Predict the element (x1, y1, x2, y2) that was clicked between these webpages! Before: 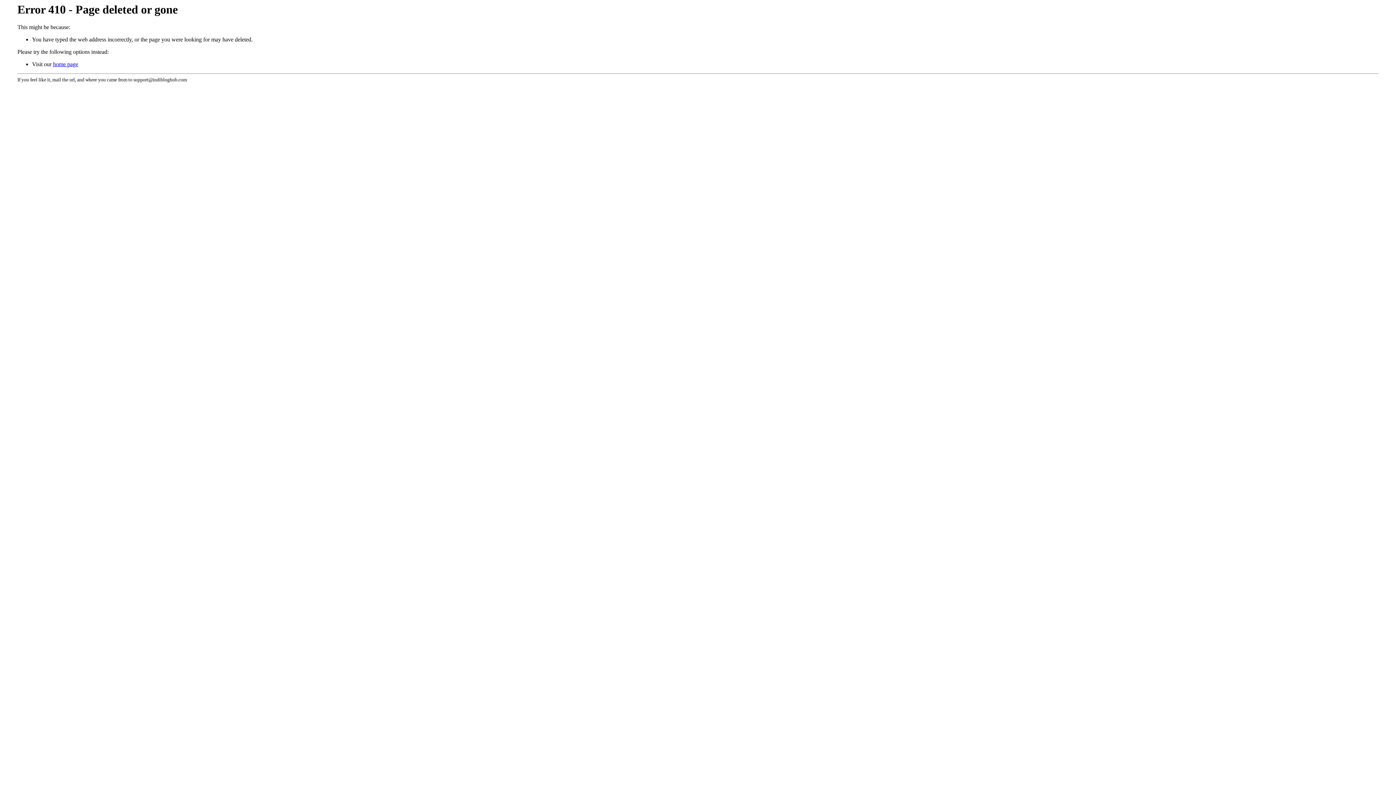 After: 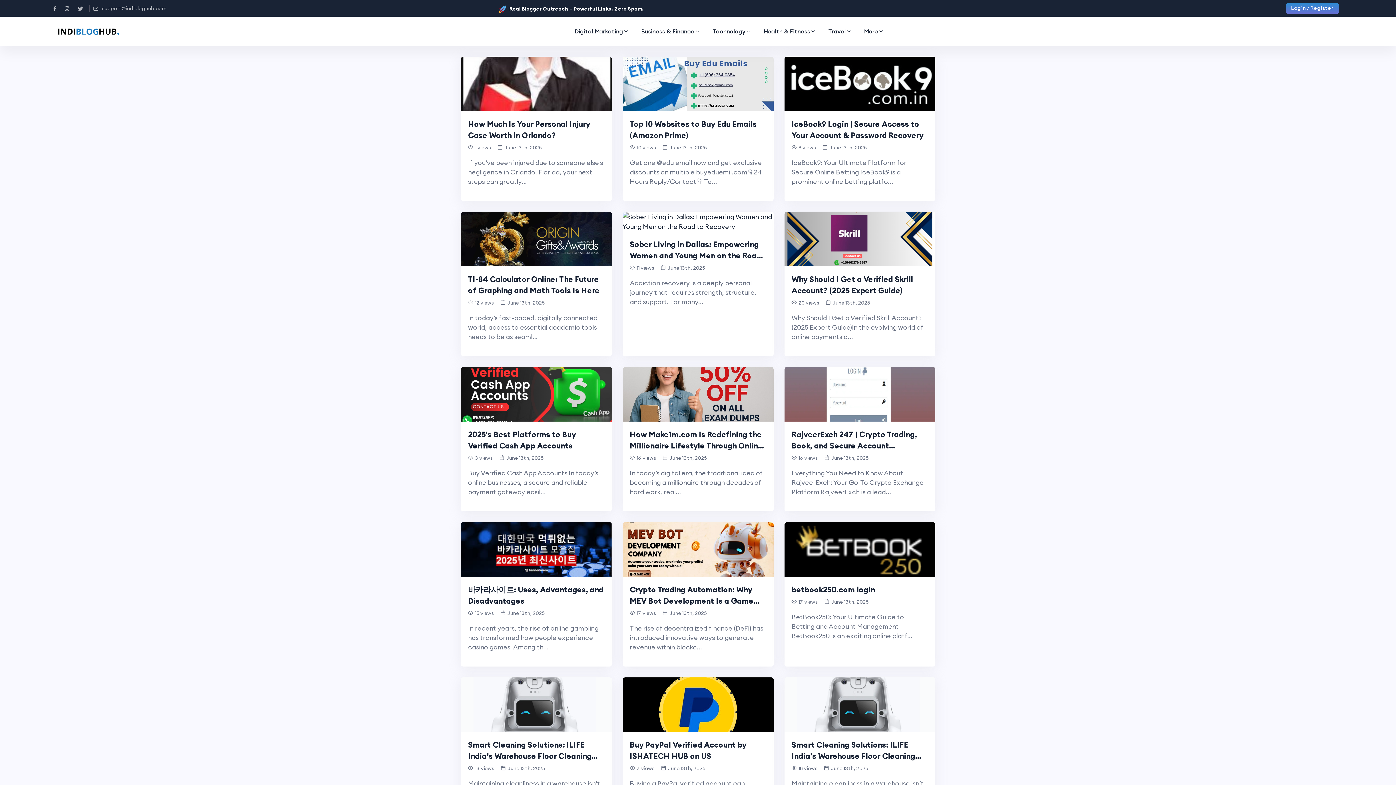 Action: bbox: (53, 61, 78, 67) label: home page